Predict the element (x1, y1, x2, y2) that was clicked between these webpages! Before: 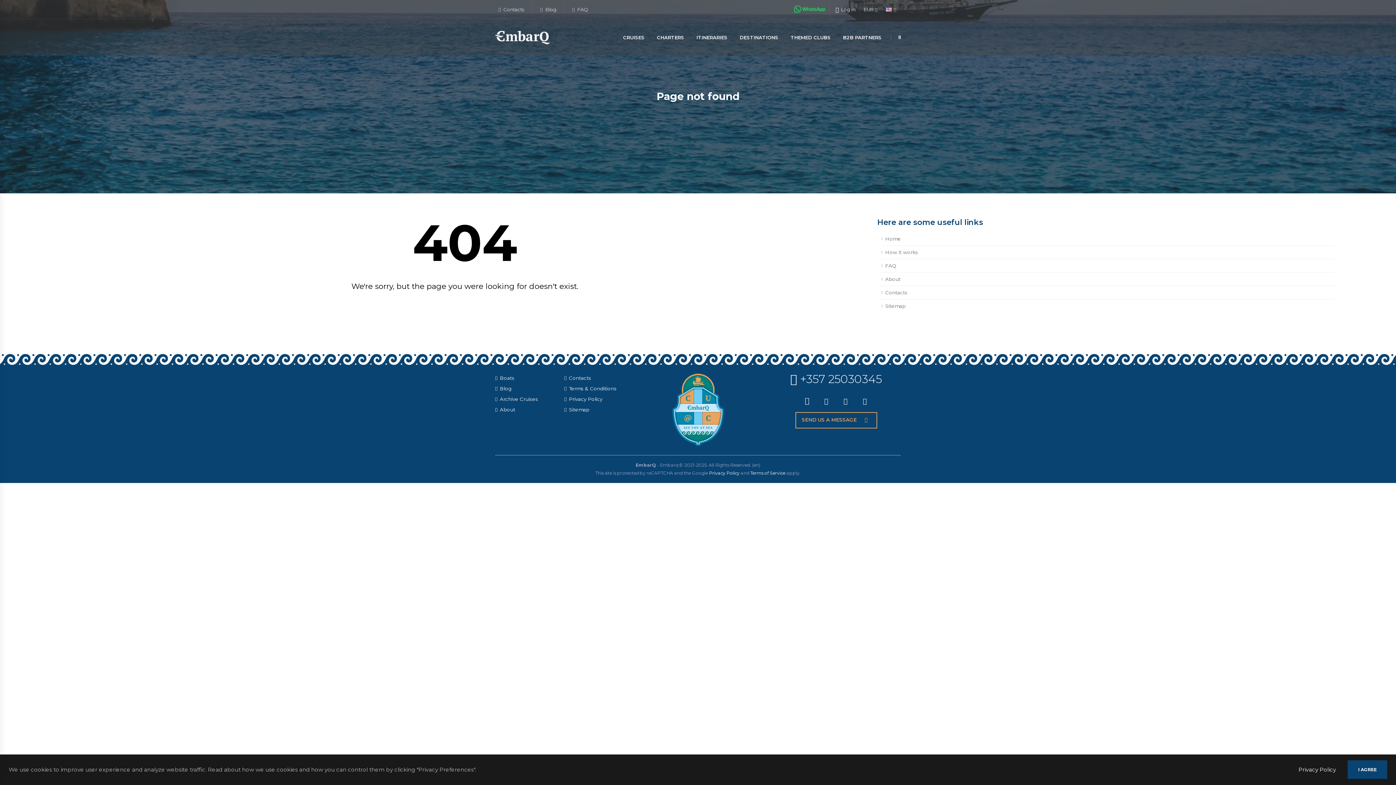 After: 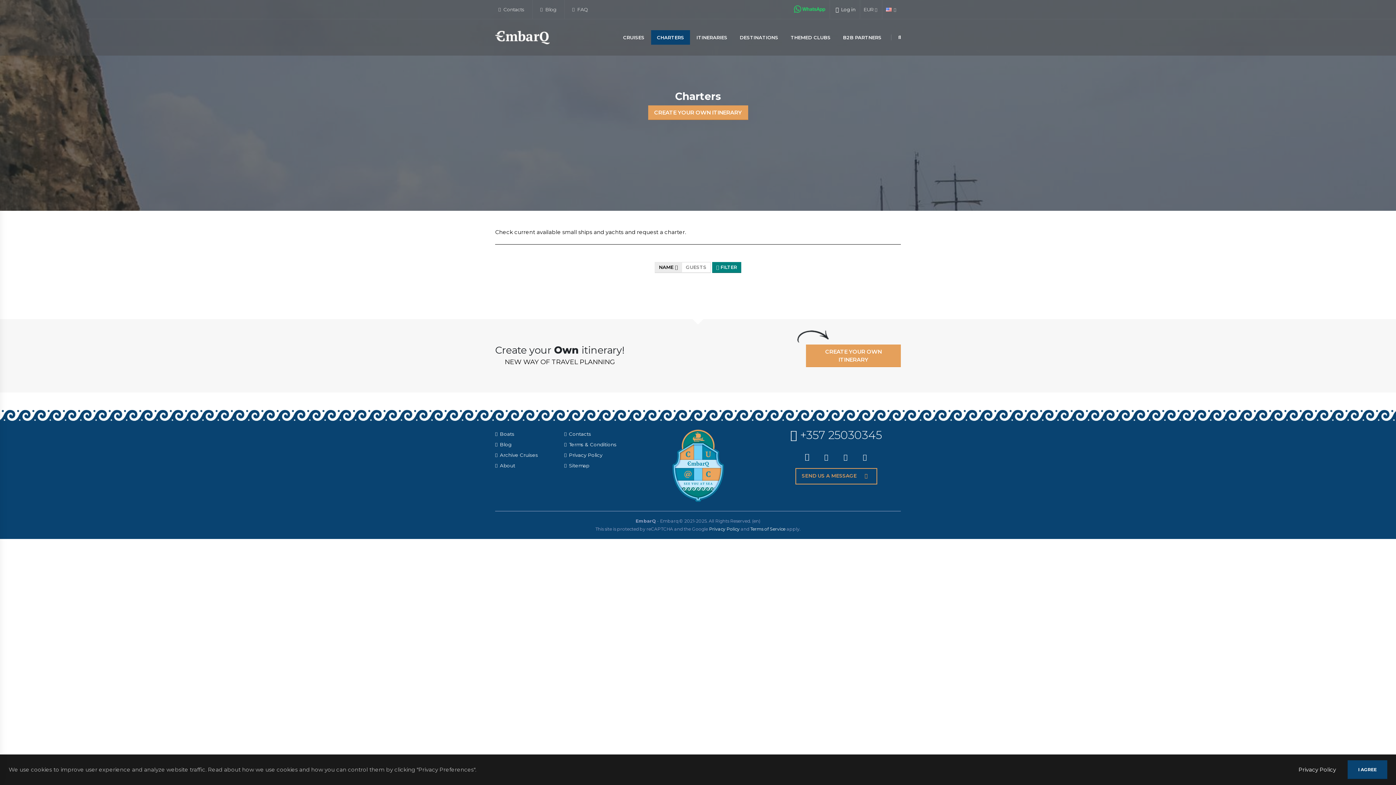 Action: label: CHARTERS bbox: (651, 30, 690, 44)